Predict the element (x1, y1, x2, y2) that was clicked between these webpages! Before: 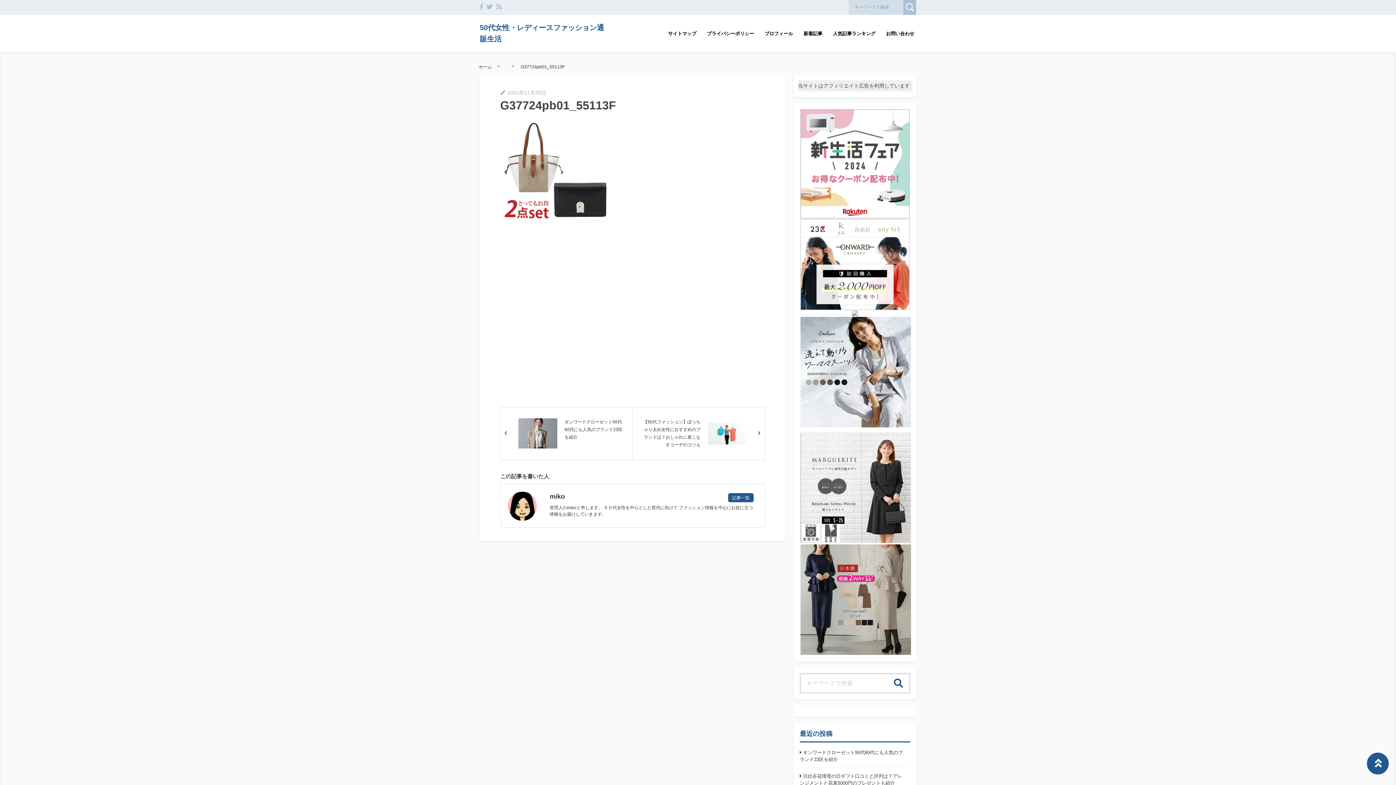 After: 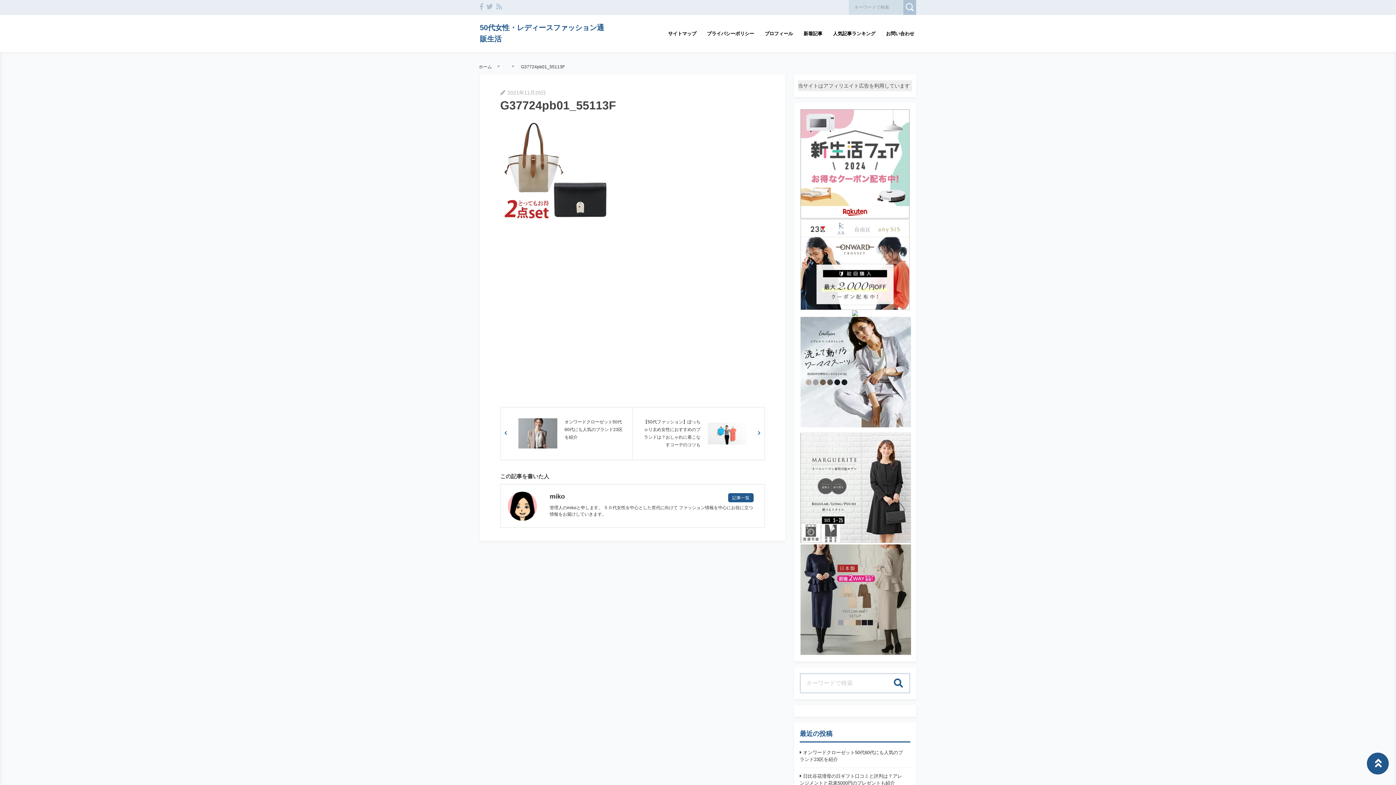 Action: label: G37724pb01_55113F bbox: (521, 63, 564, 70)